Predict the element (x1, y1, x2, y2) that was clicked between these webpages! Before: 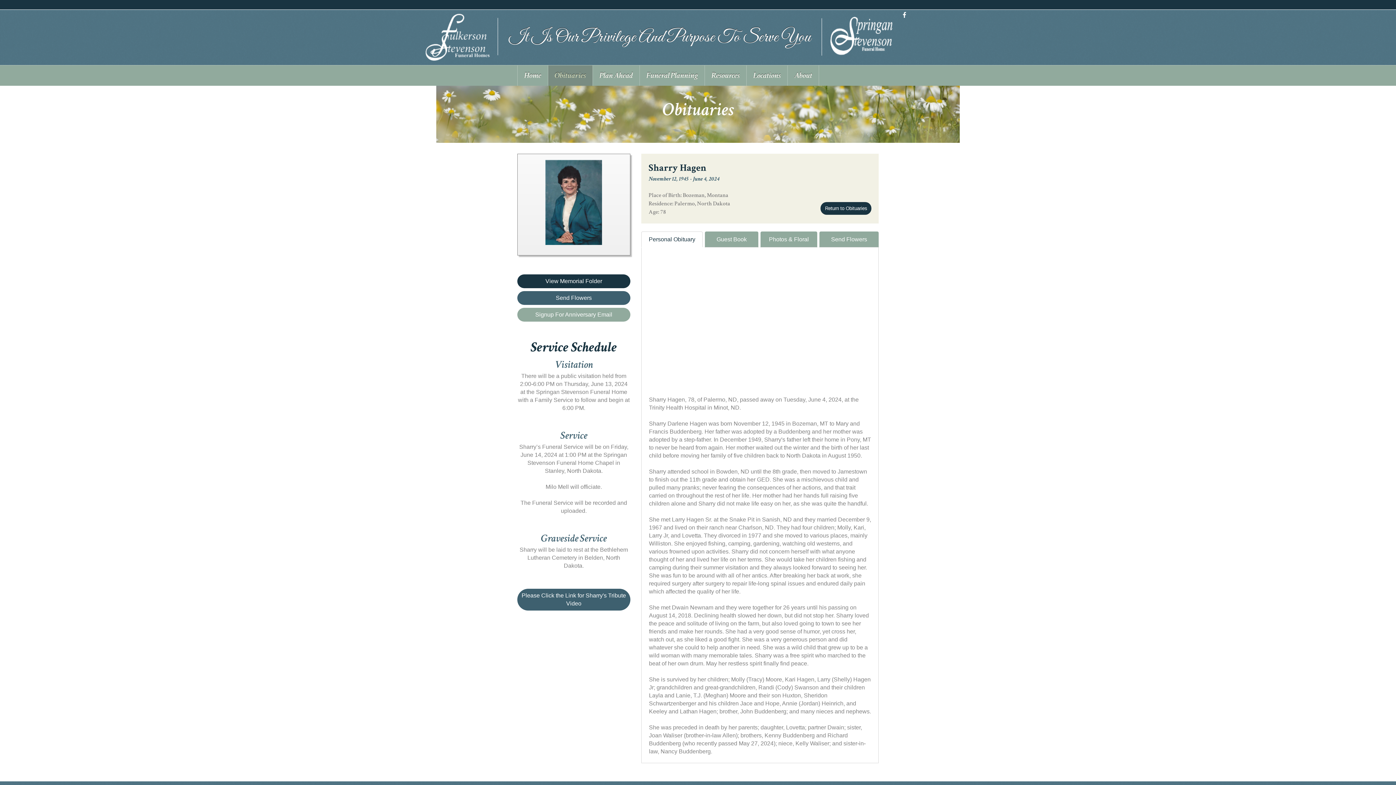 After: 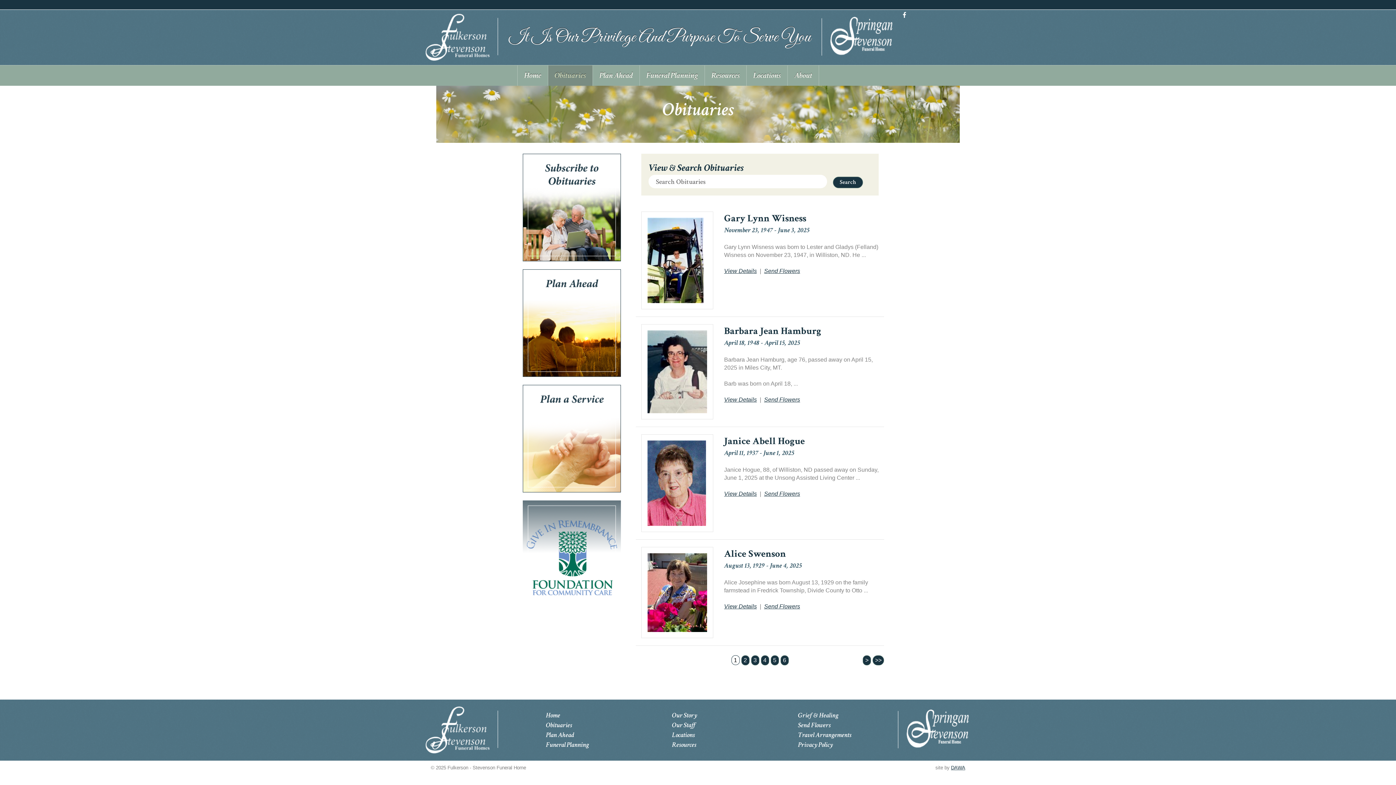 Action: bbox: (820, 205, 871, 211) label:  Return to Obituaries 